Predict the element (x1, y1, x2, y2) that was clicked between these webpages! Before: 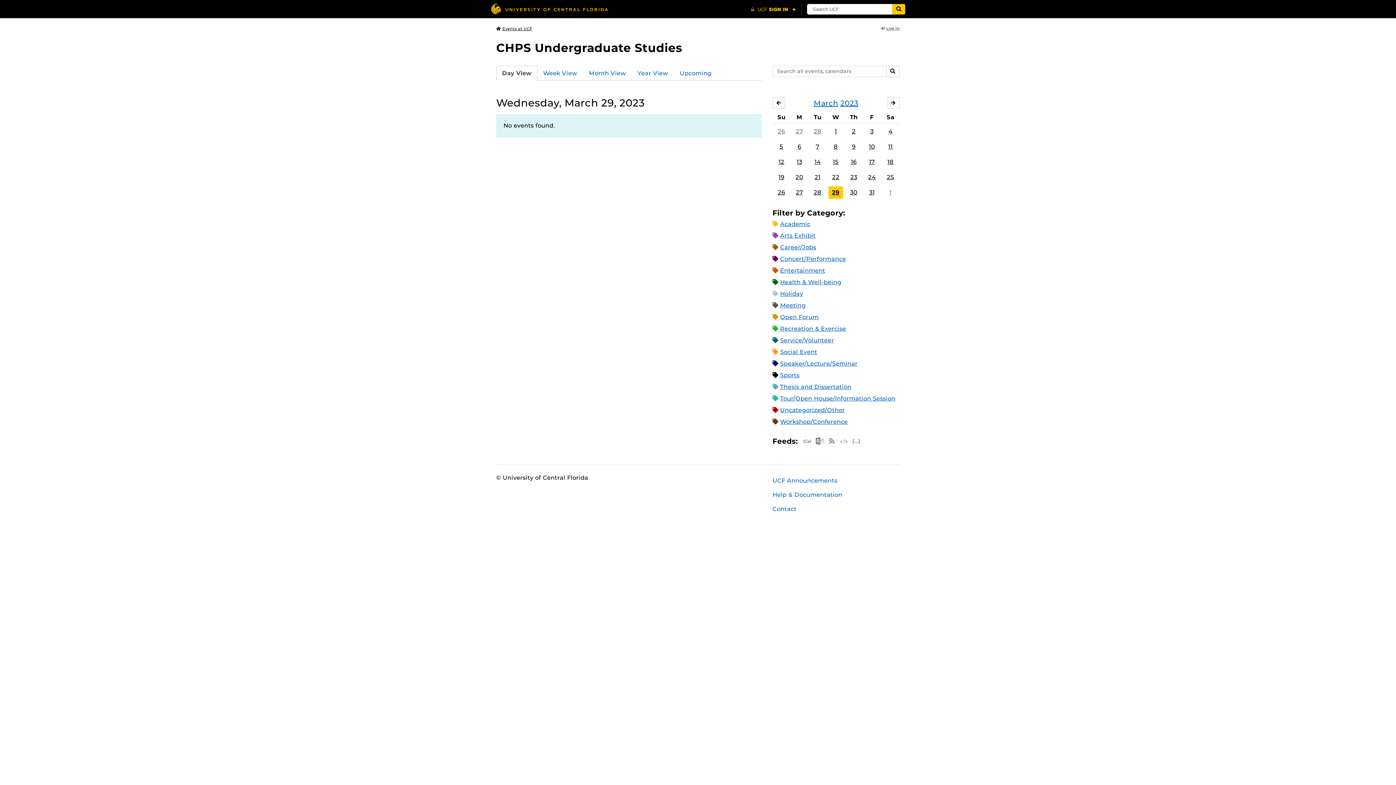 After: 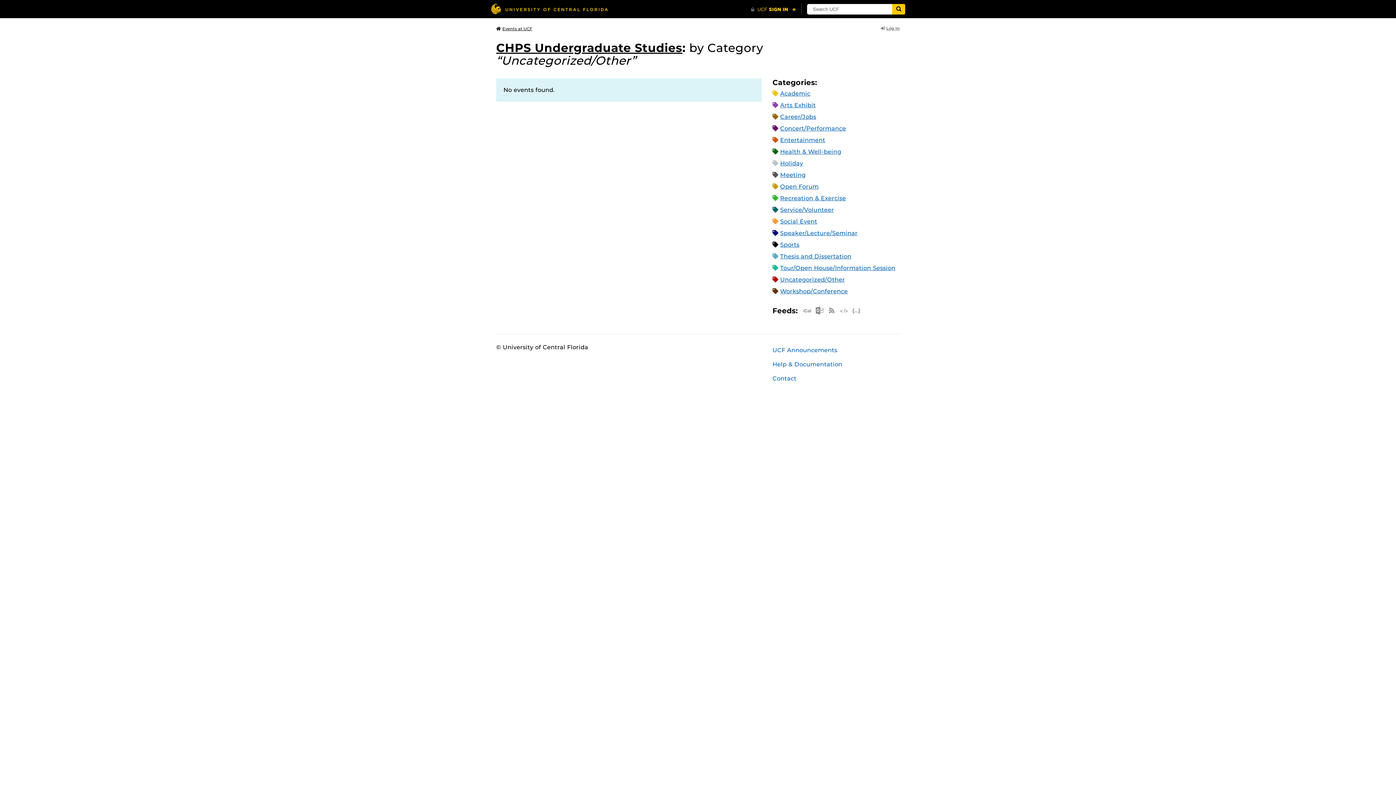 Action: bbox: (780, 406, 845, 413) label: Uncategorized/Other